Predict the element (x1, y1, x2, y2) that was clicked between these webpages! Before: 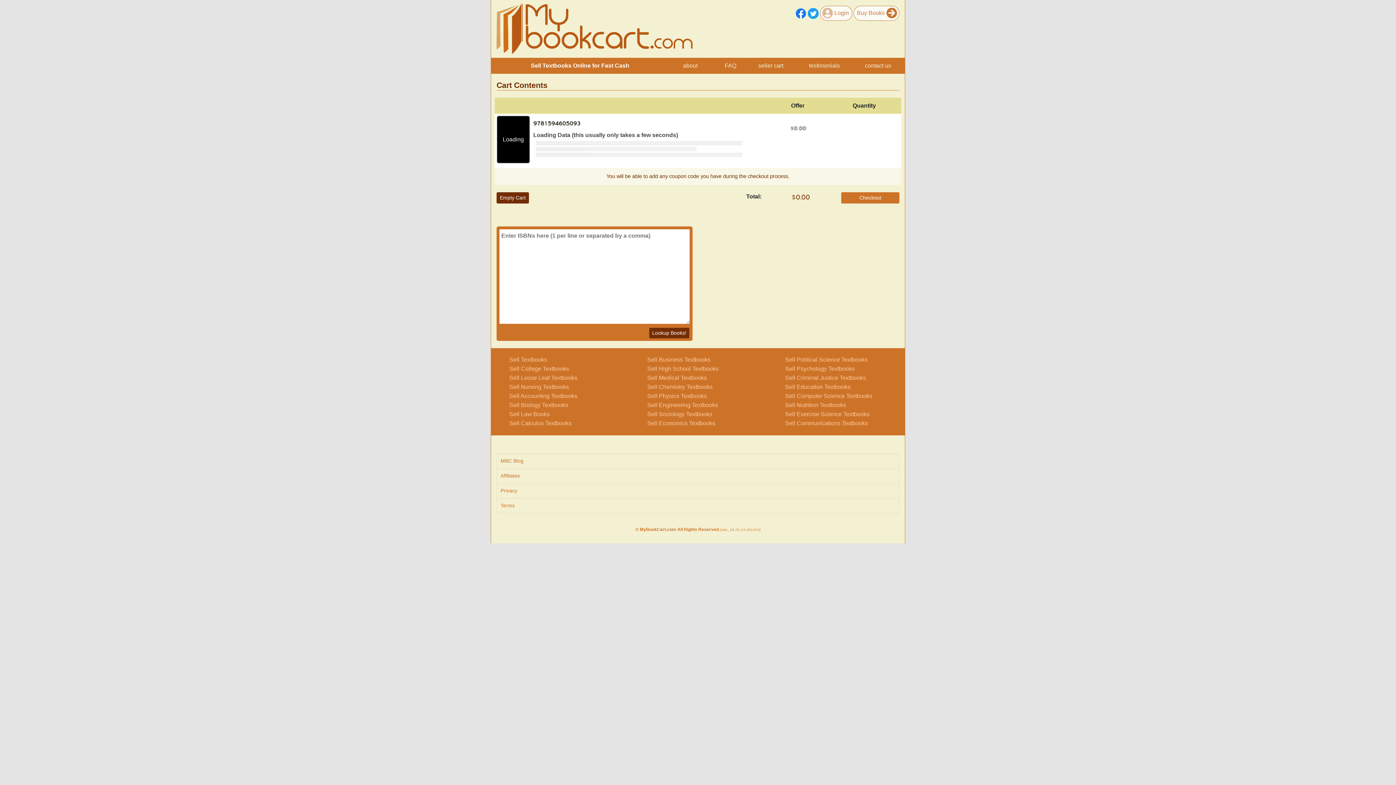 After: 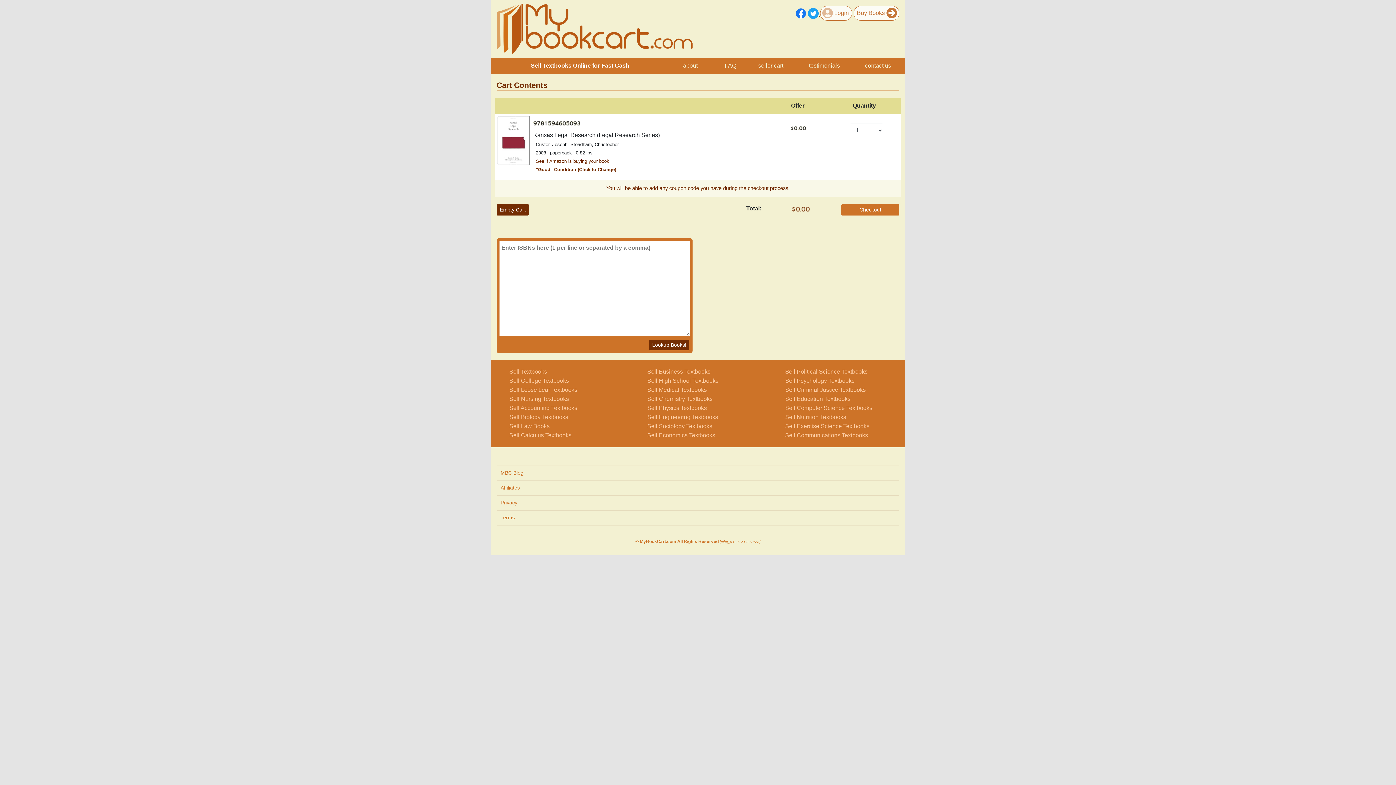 Action: label:   bbox: (808, 10, 820, 17)